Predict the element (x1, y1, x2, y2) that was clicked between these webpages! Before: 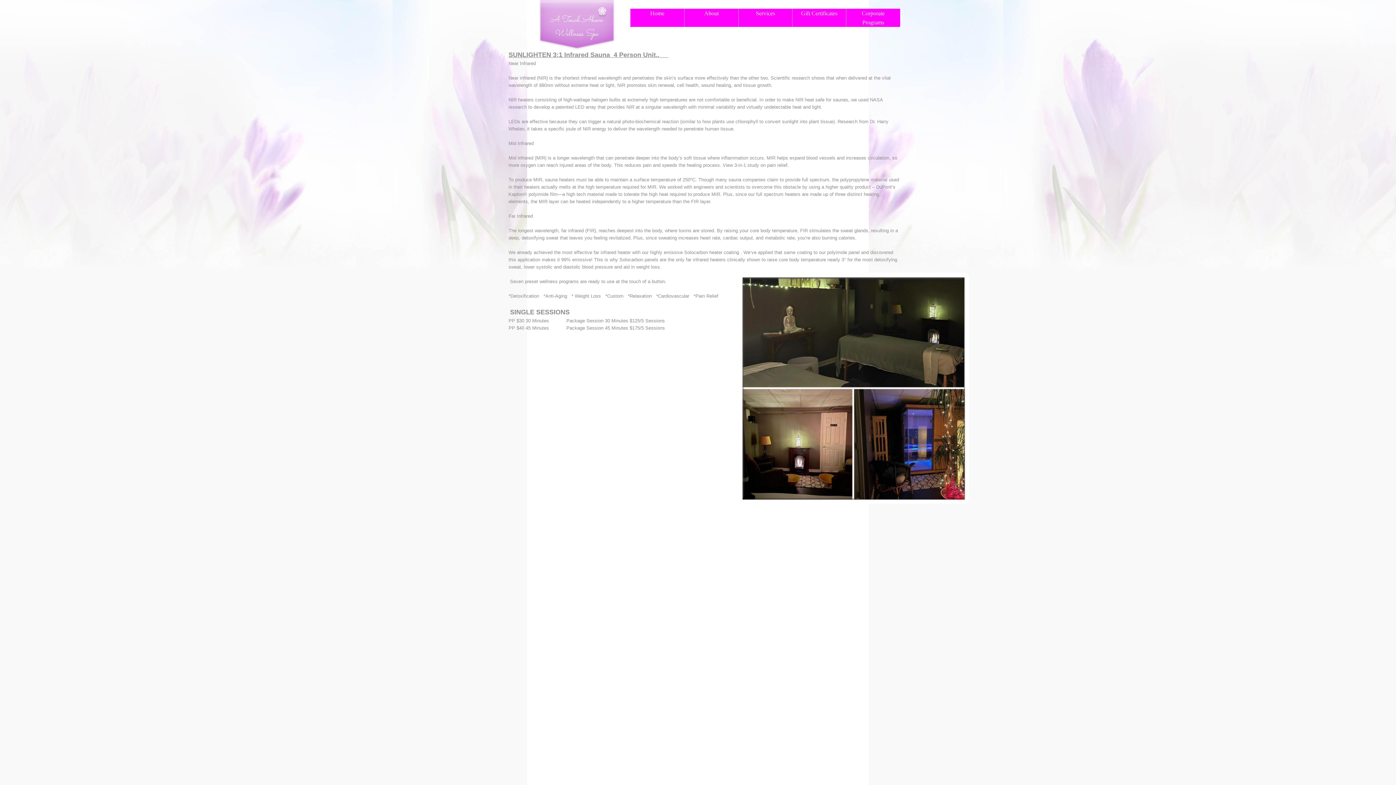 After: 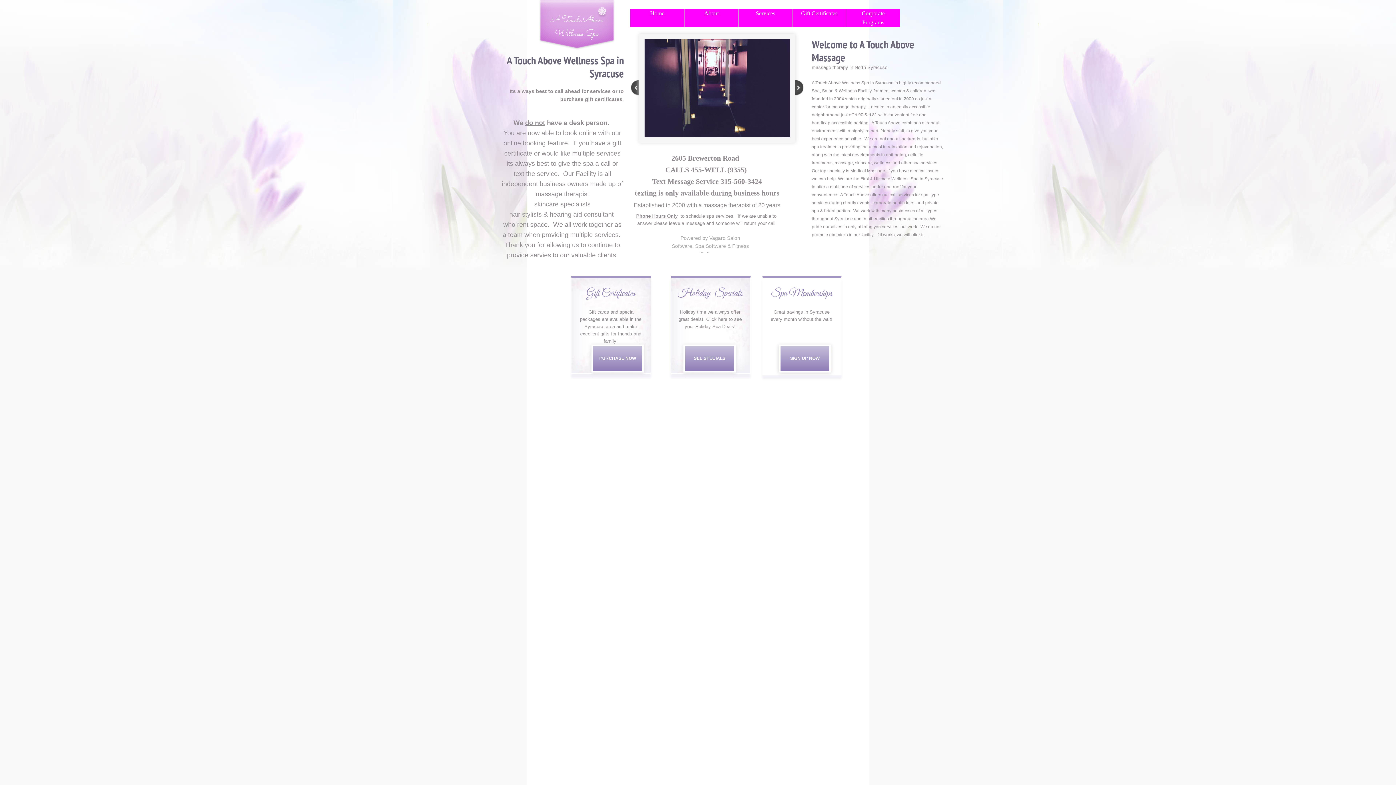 Action: bbox: (650, 10, 664, 16) label: Home